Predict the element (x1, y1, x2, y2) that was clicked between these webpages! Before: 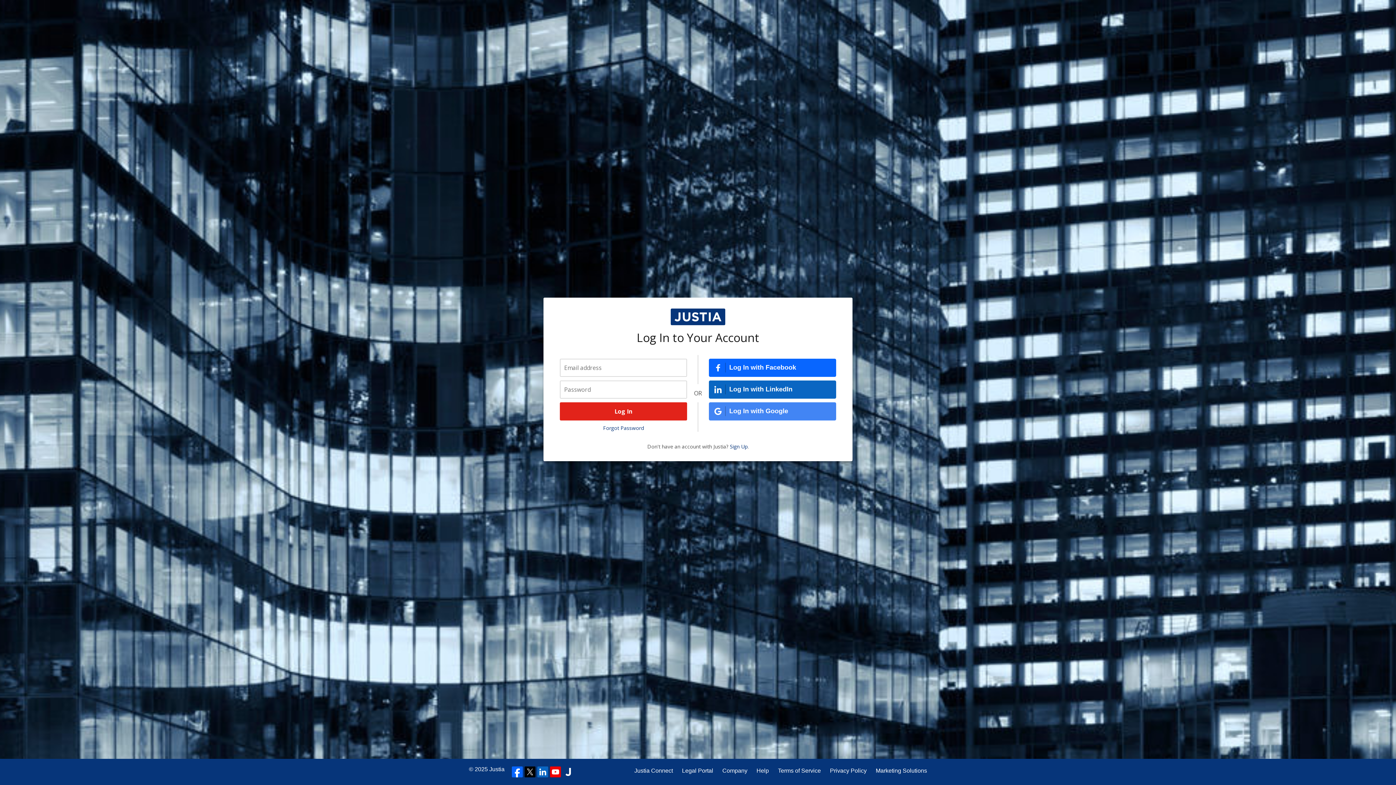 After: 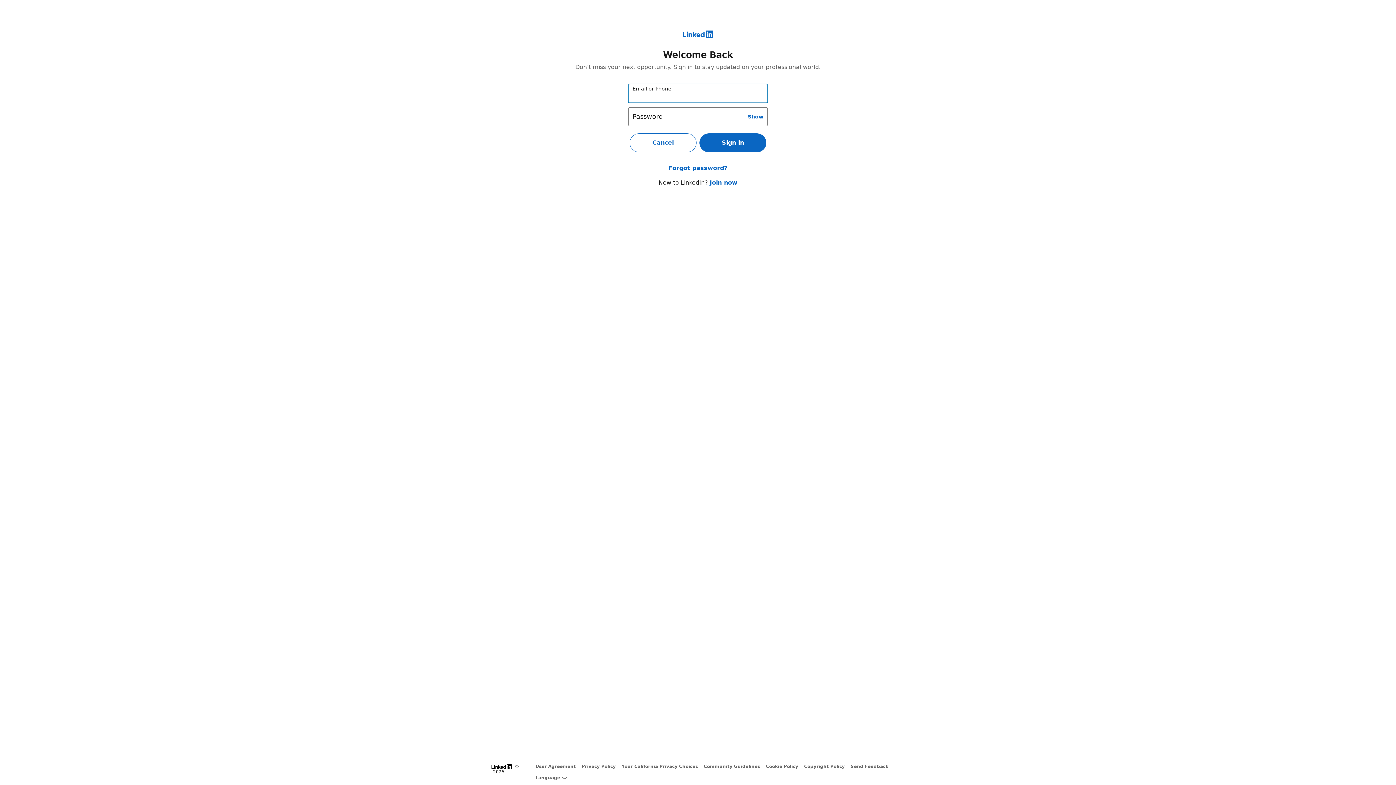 Action: label: Log In with LinkedIn bbox: (709, 380, 836, 398)